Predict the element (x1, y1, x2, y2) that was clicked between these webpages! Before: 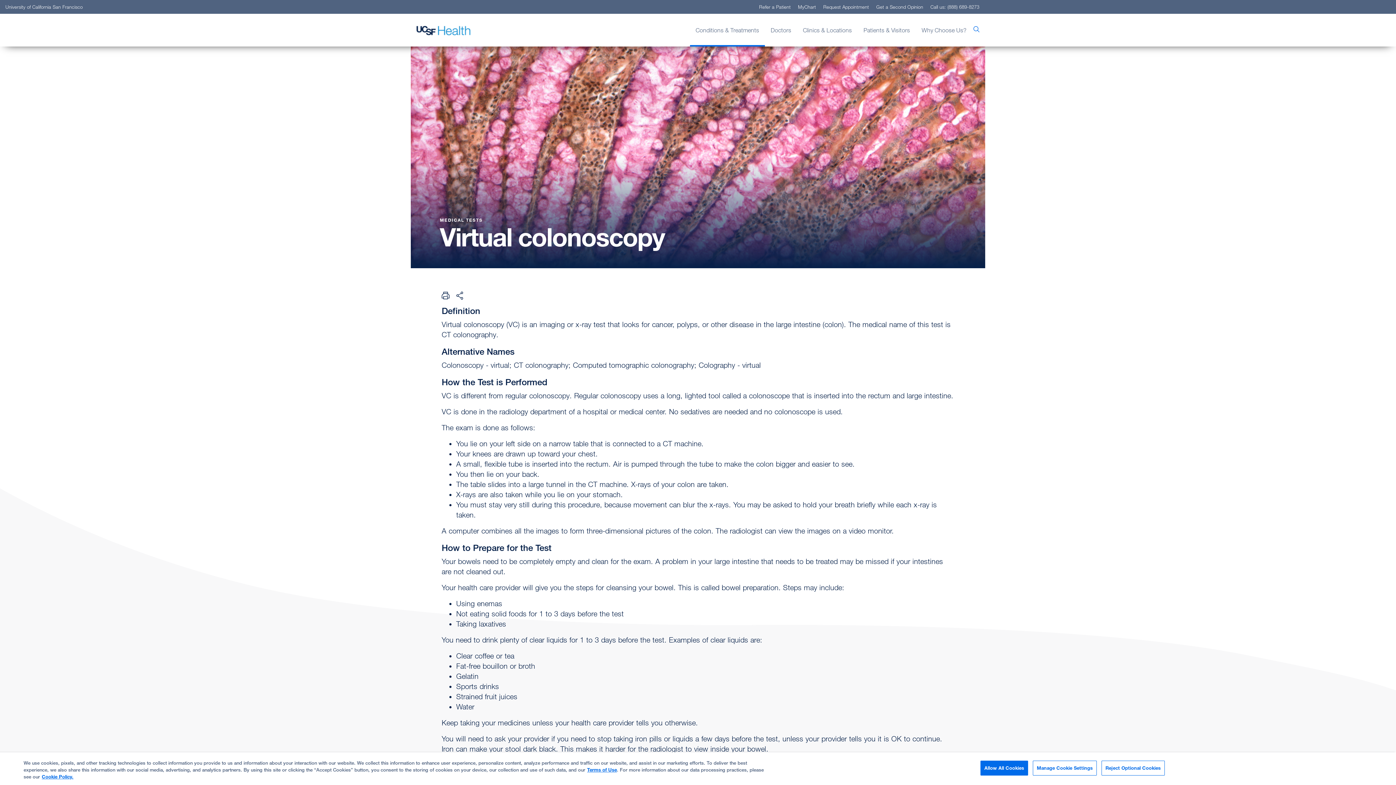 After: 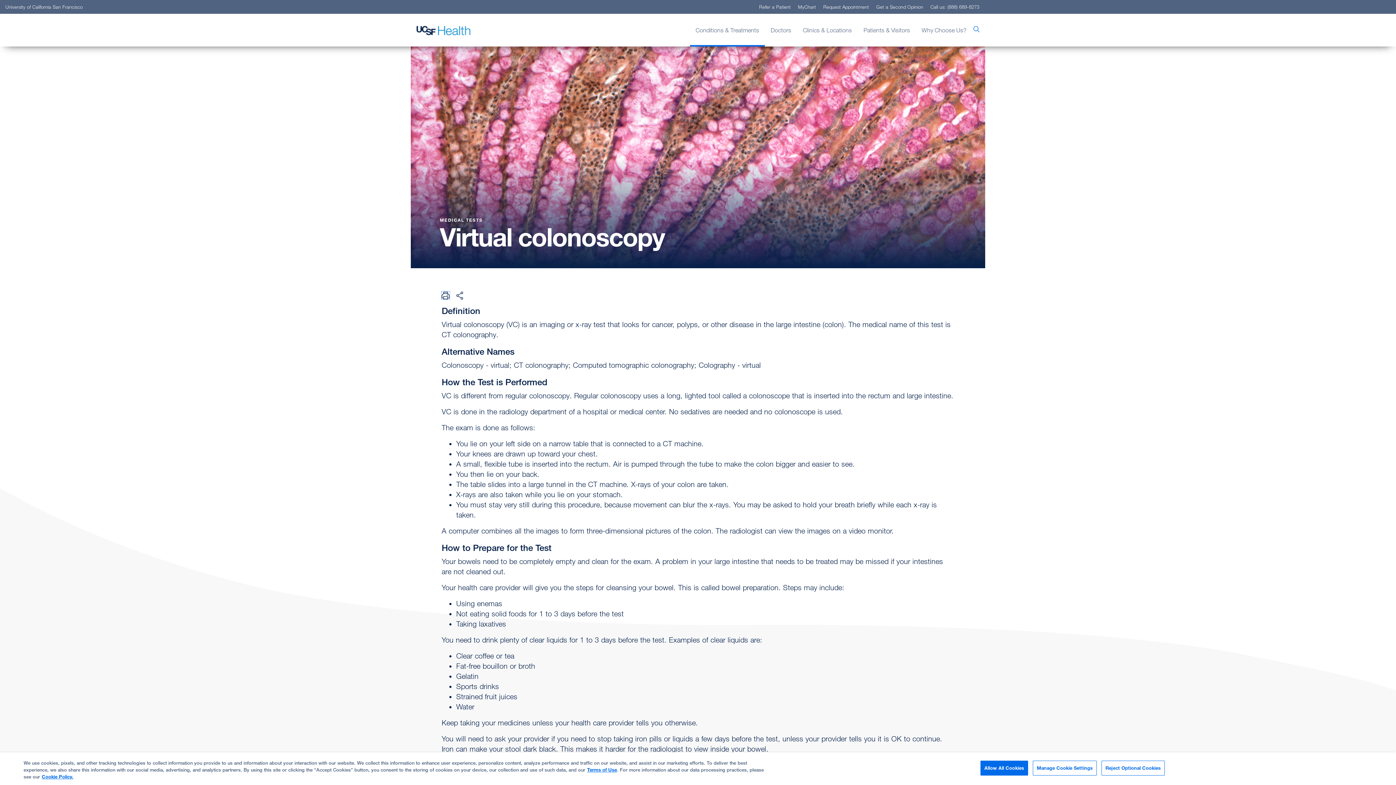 Action: label: Print Page bbox: (441, 291, 449, 299)